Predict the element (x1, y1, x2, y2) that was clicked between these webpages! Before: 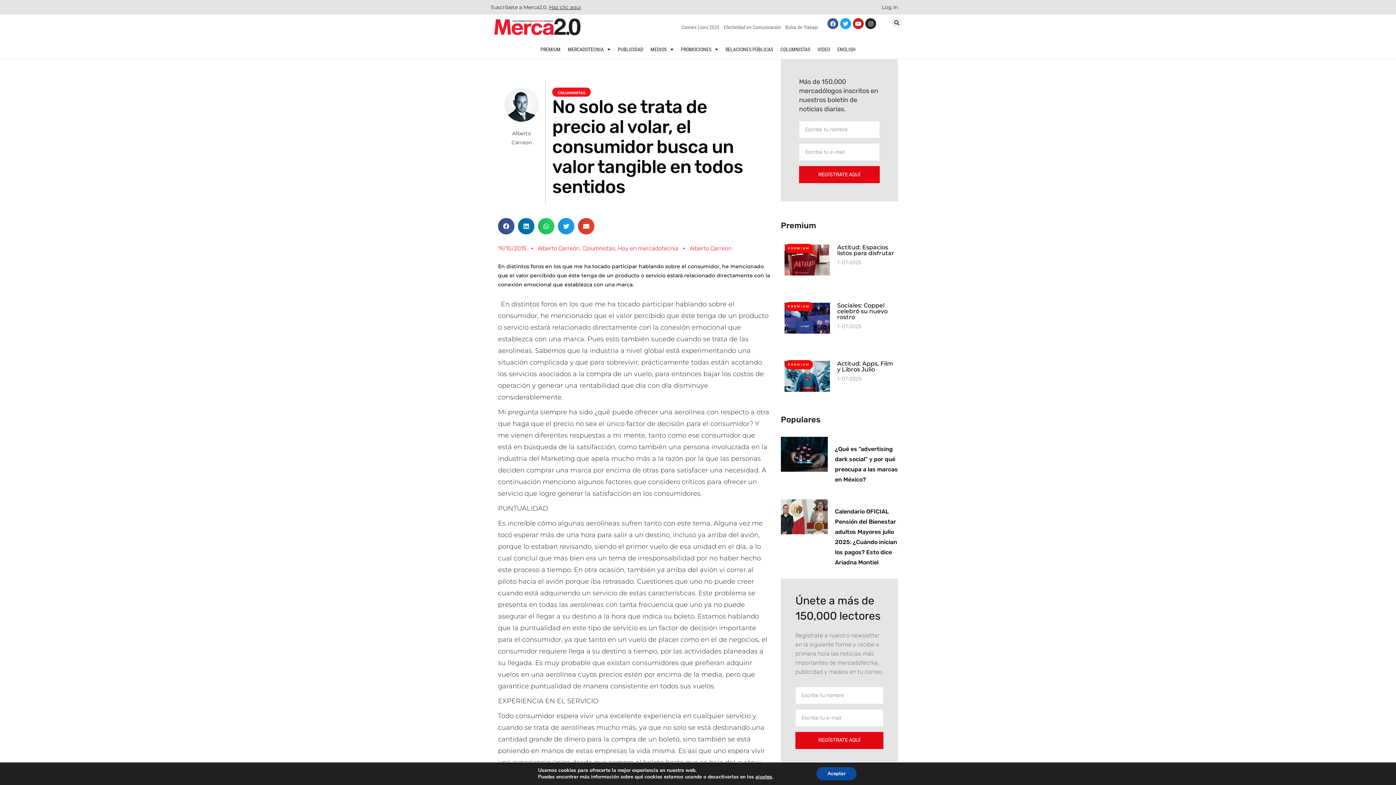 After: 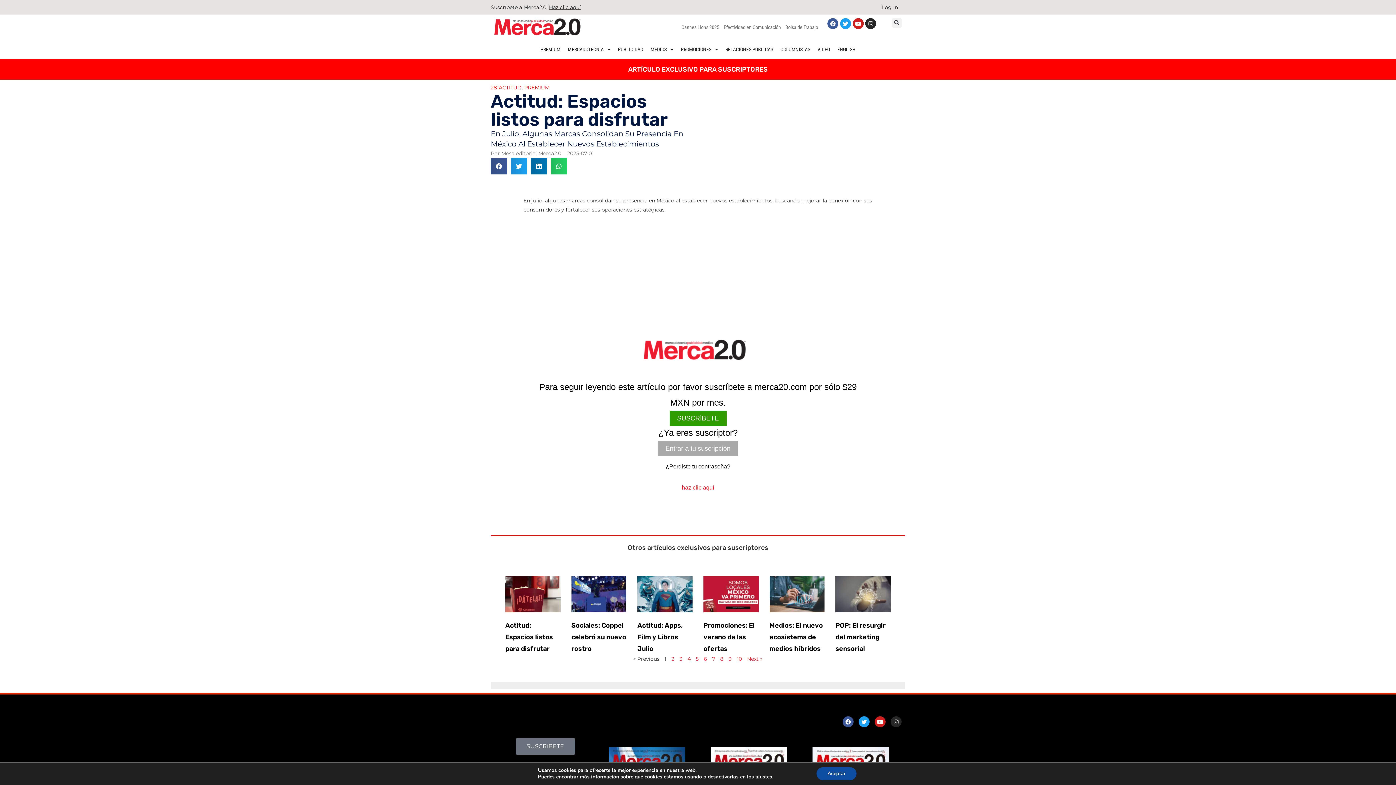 Action: bbox: (837, 244, 894, 256) label: Actitud: Espacios listos para disfrutar